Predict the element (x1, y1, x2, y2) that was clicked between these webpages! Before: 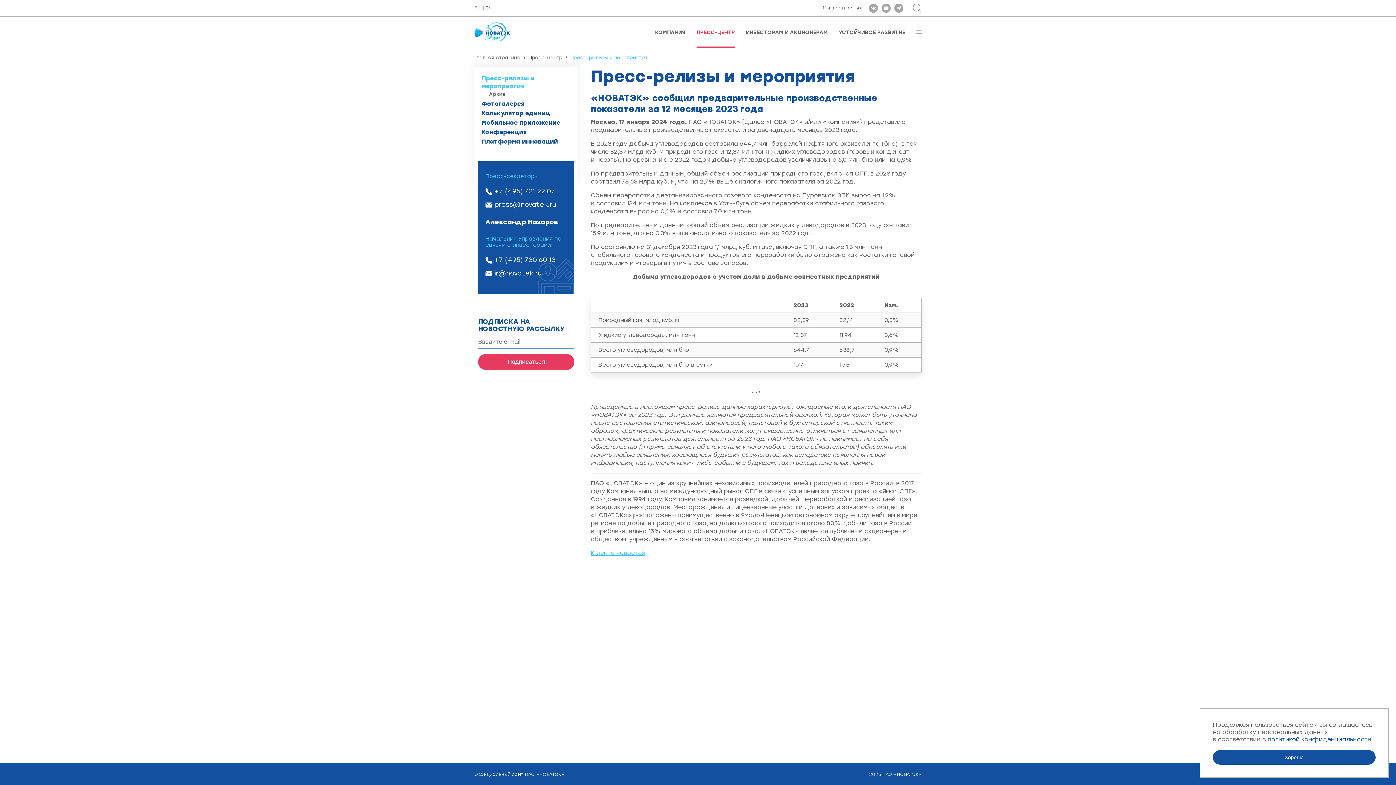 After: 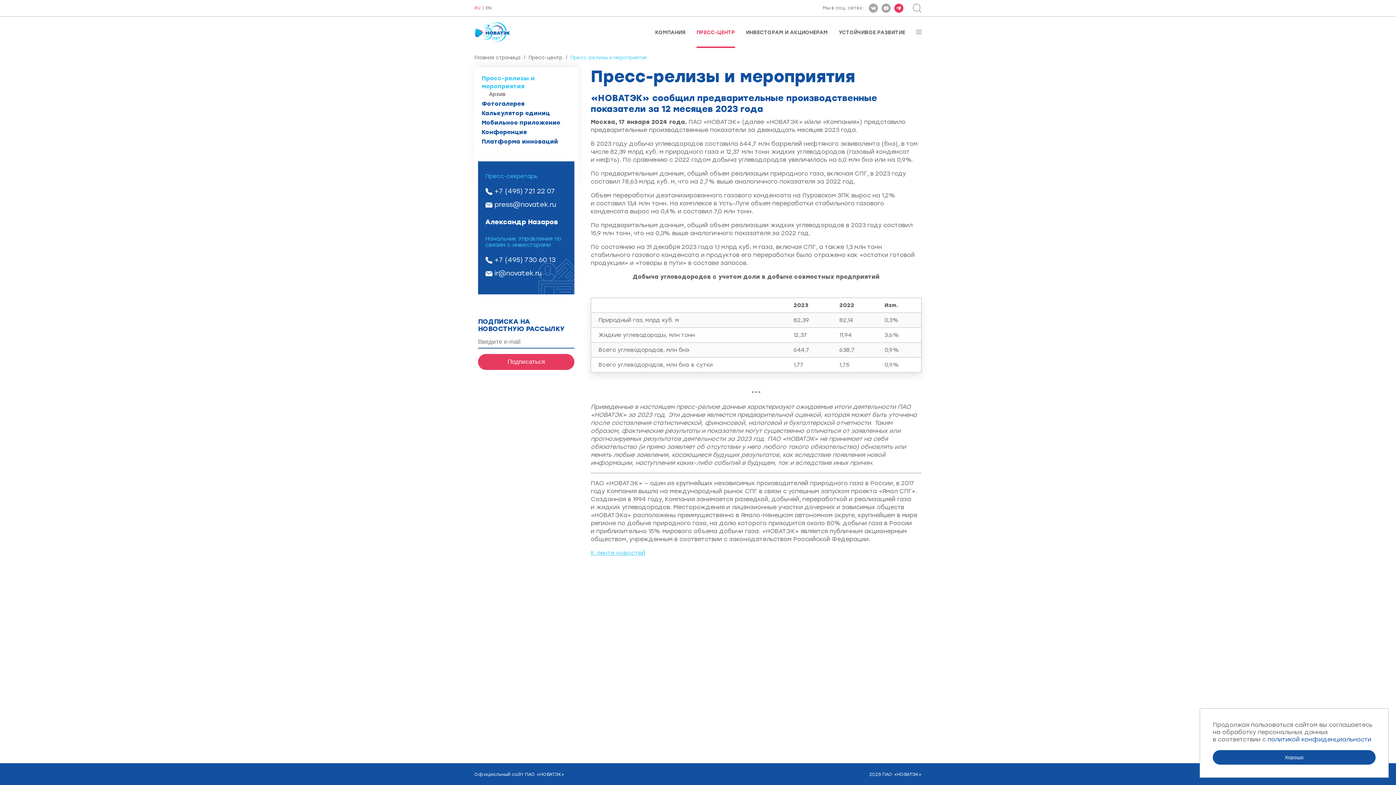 Action: bbox: (894, 3, 903, 12)